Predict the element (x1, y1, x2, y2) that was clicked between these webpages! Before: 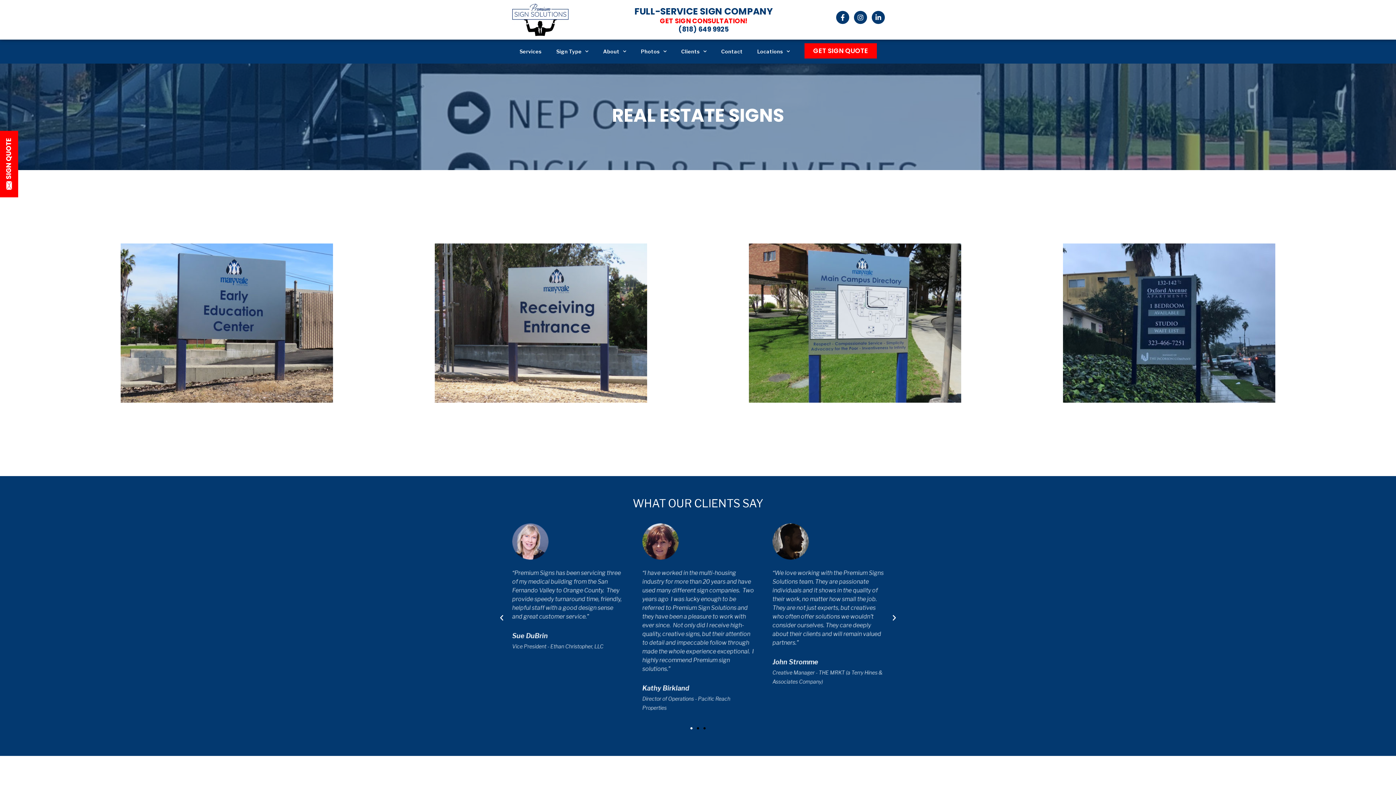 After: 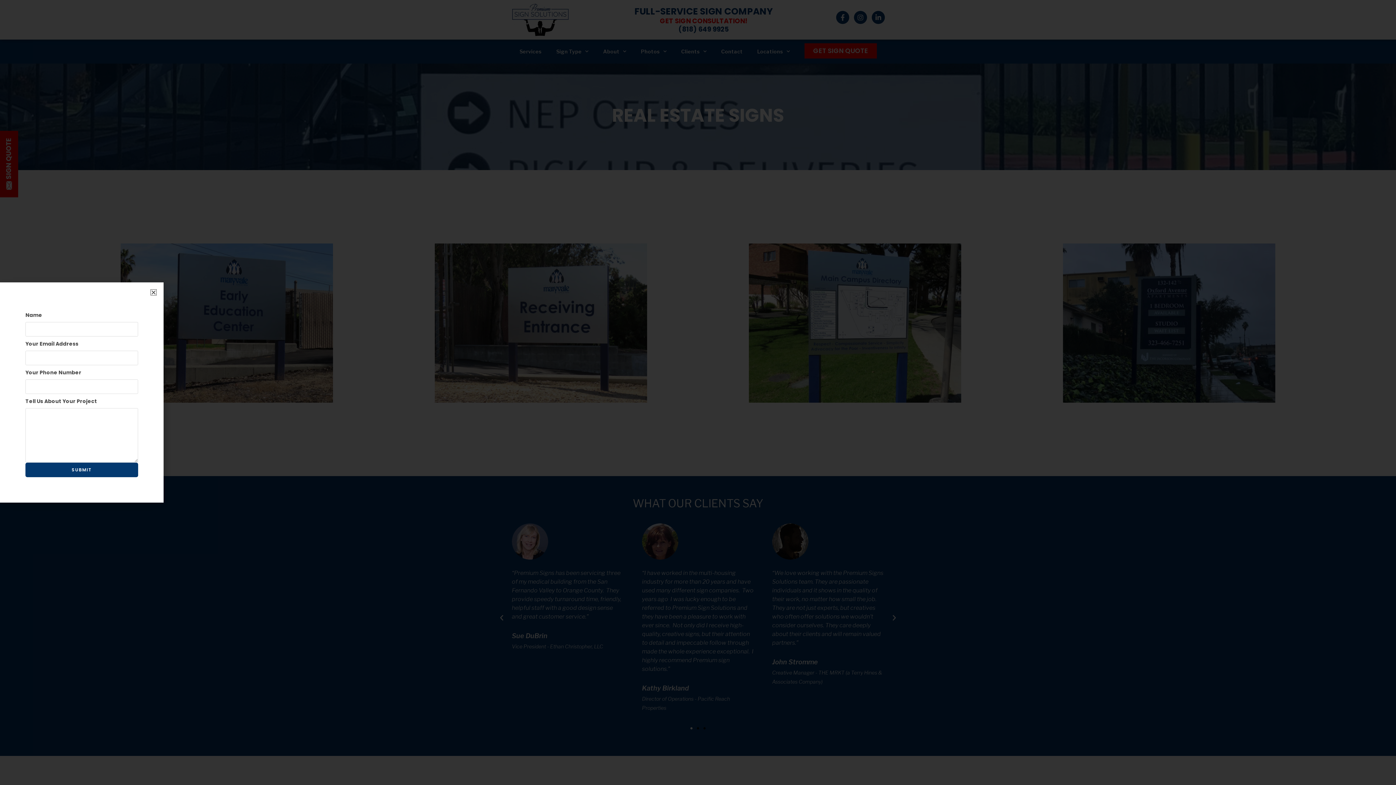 Action: bbox: (0, 130, 18, 197)